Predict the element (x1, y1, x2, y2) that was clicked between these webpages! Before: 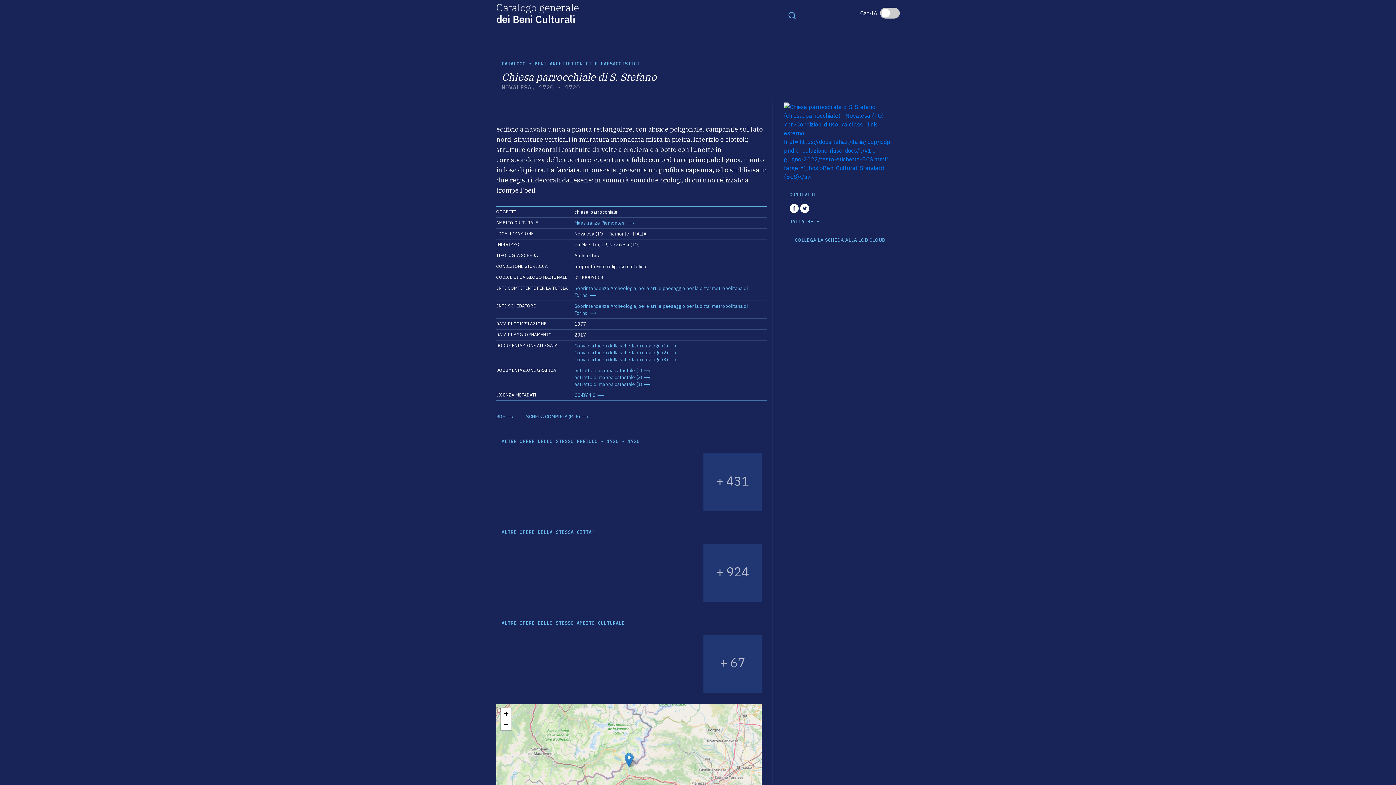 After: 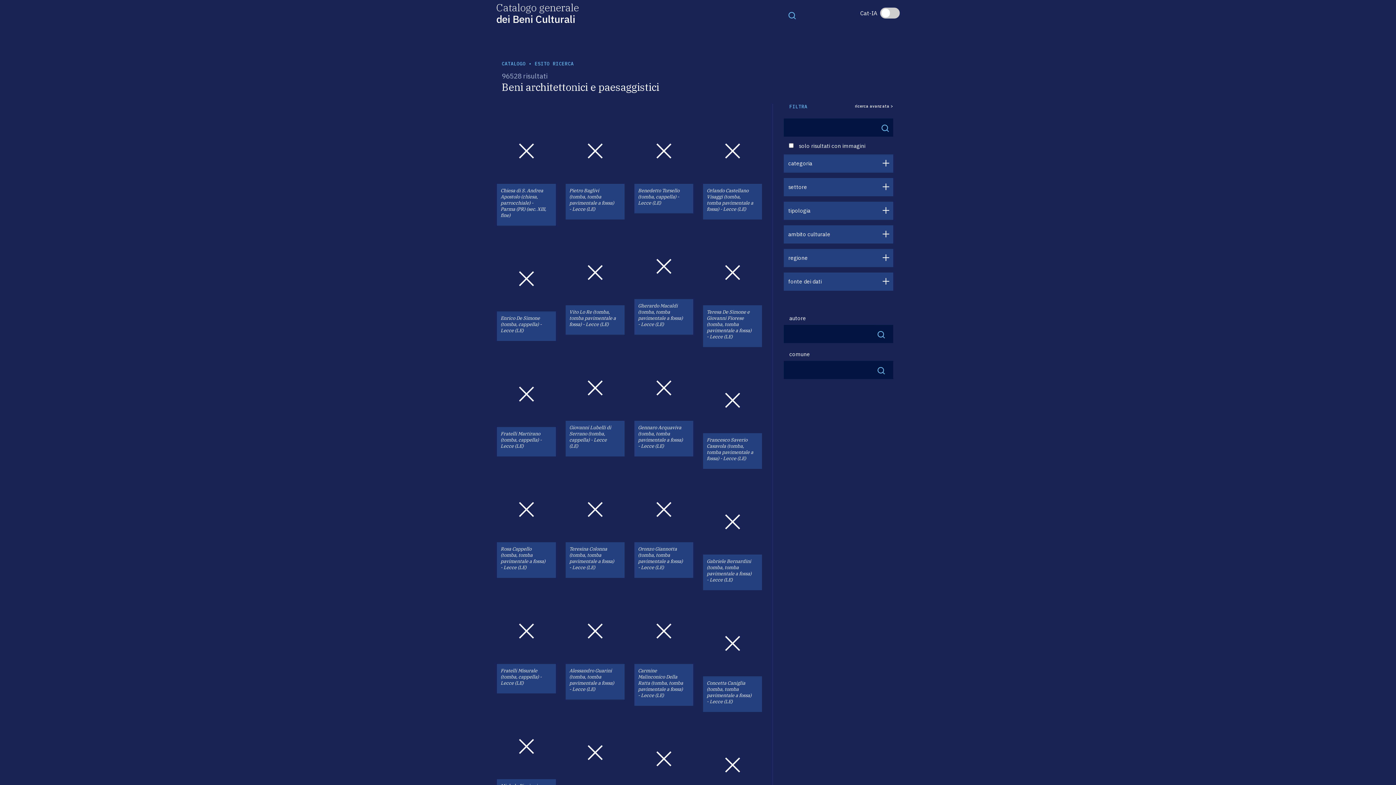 Action: label: BENI ARCHITETTONICI E PAESAGGISTICI bbox: (534, 60, 640, 66)